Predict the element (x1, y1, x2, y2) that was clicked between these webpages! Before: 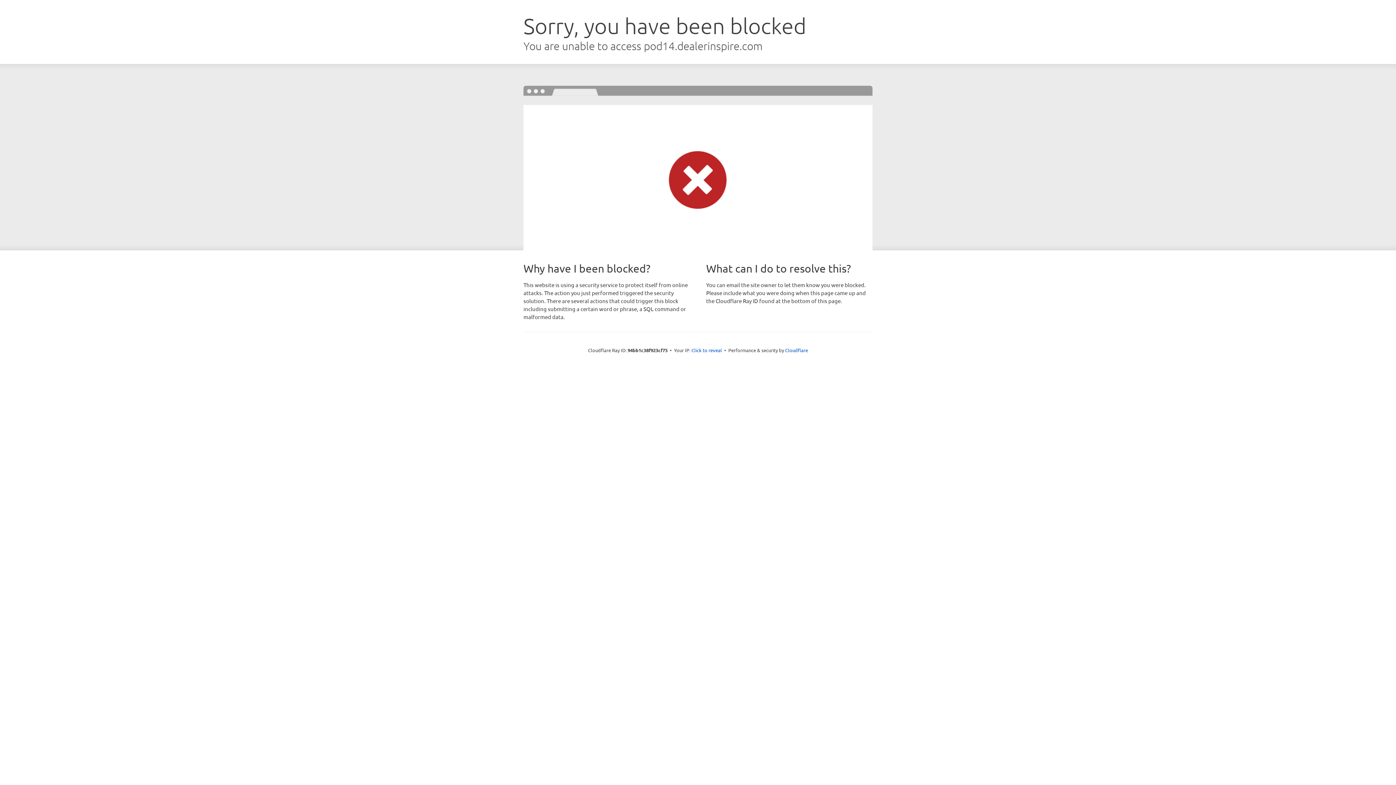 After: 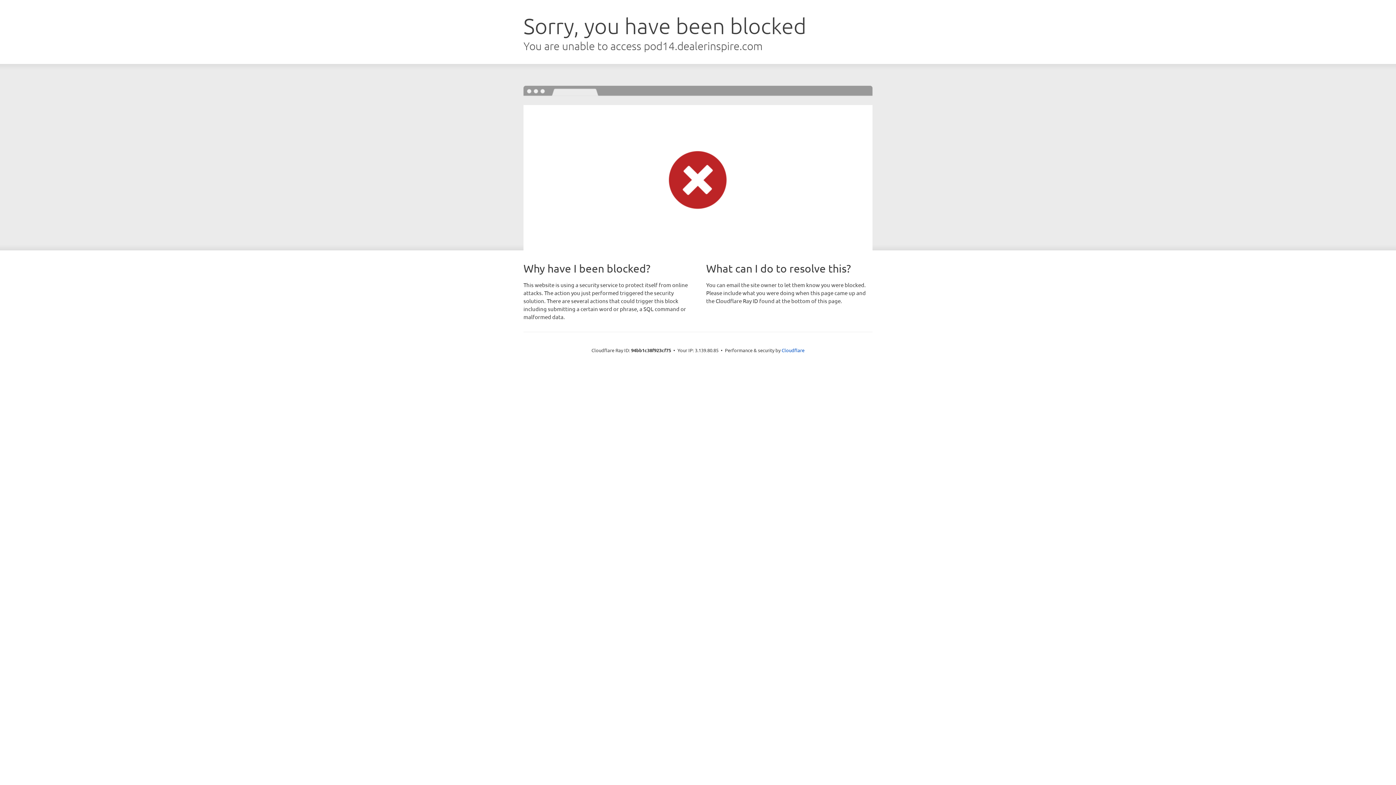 Action: label: Click to reveal bbox: (691, 346, 722, 353)